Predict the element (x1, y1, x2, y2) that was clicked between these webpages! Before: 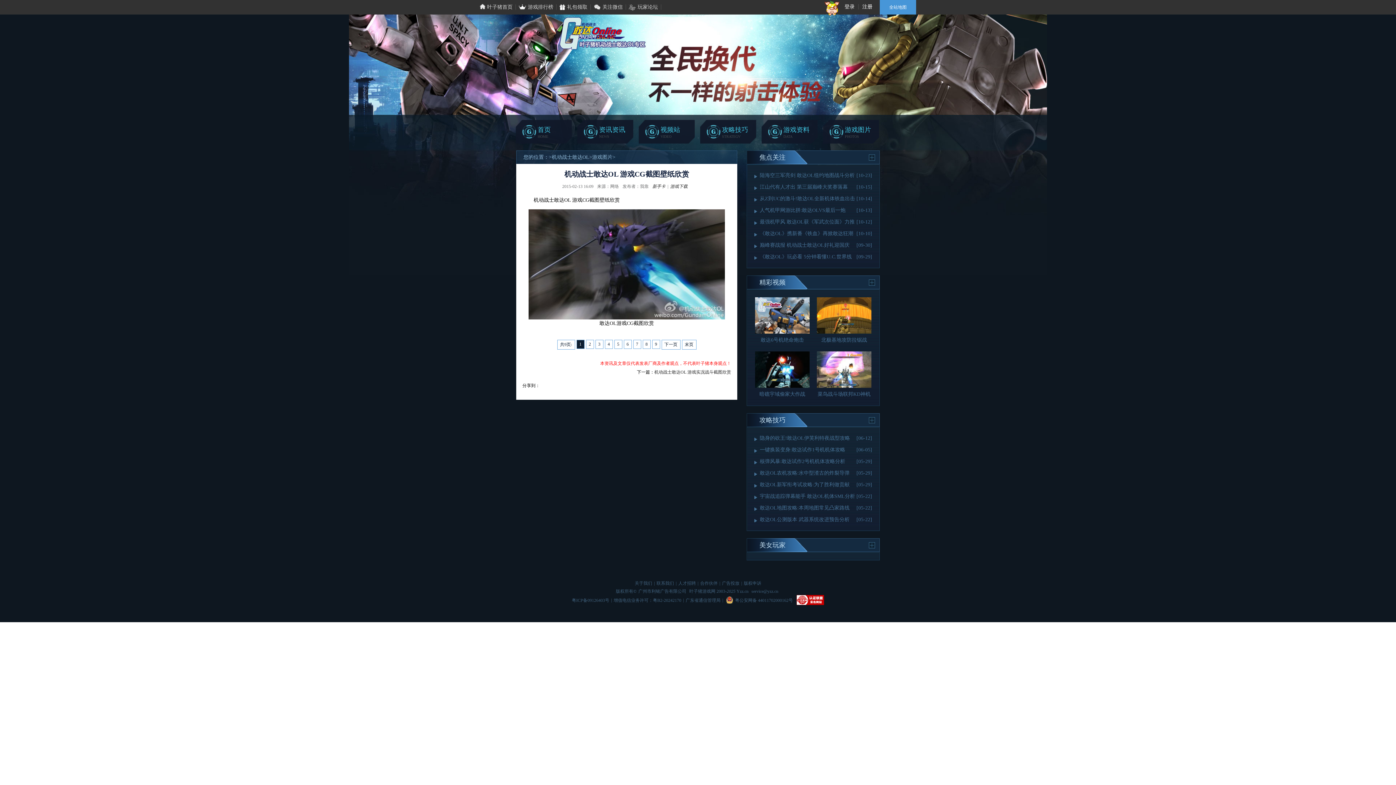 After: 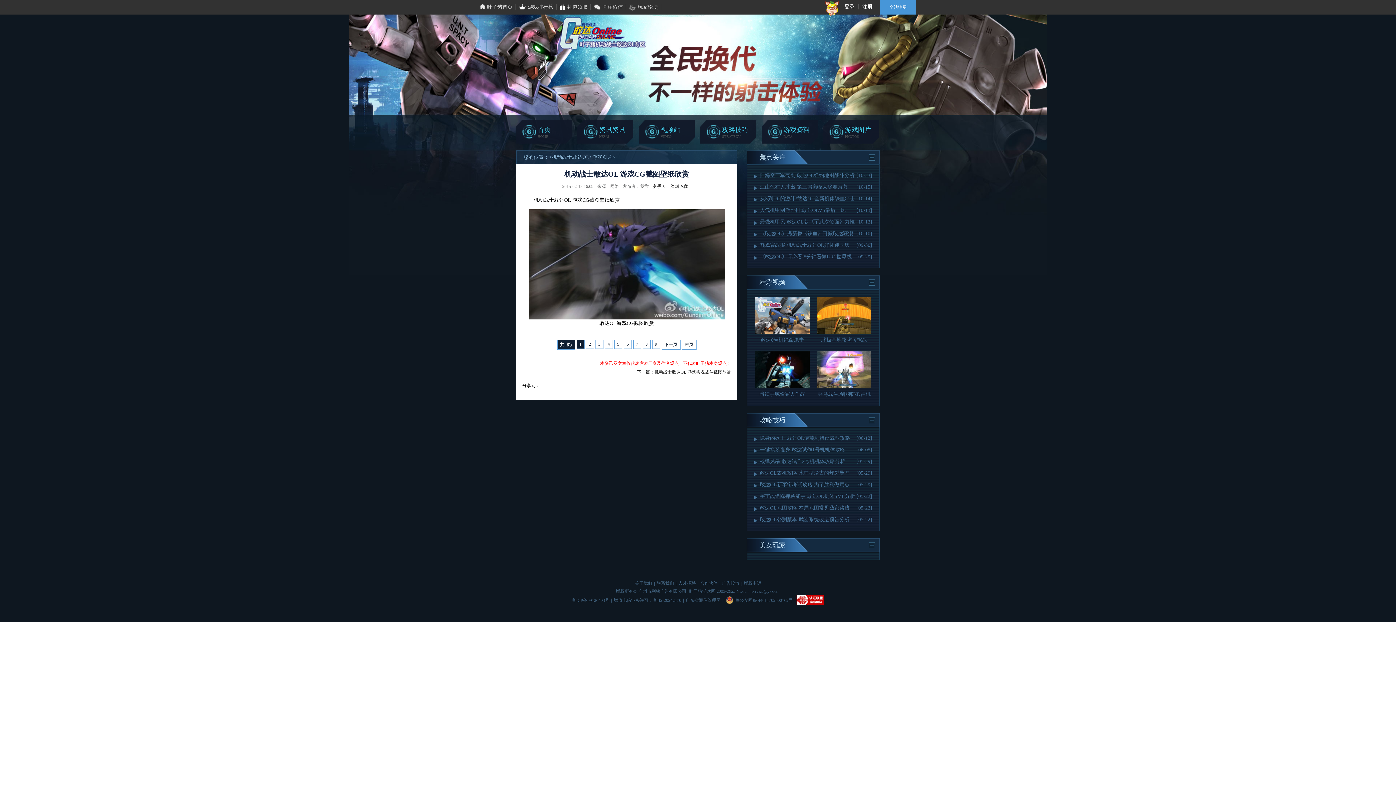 Action: label: 共9页: bbox: (557, 340, 575, 349)